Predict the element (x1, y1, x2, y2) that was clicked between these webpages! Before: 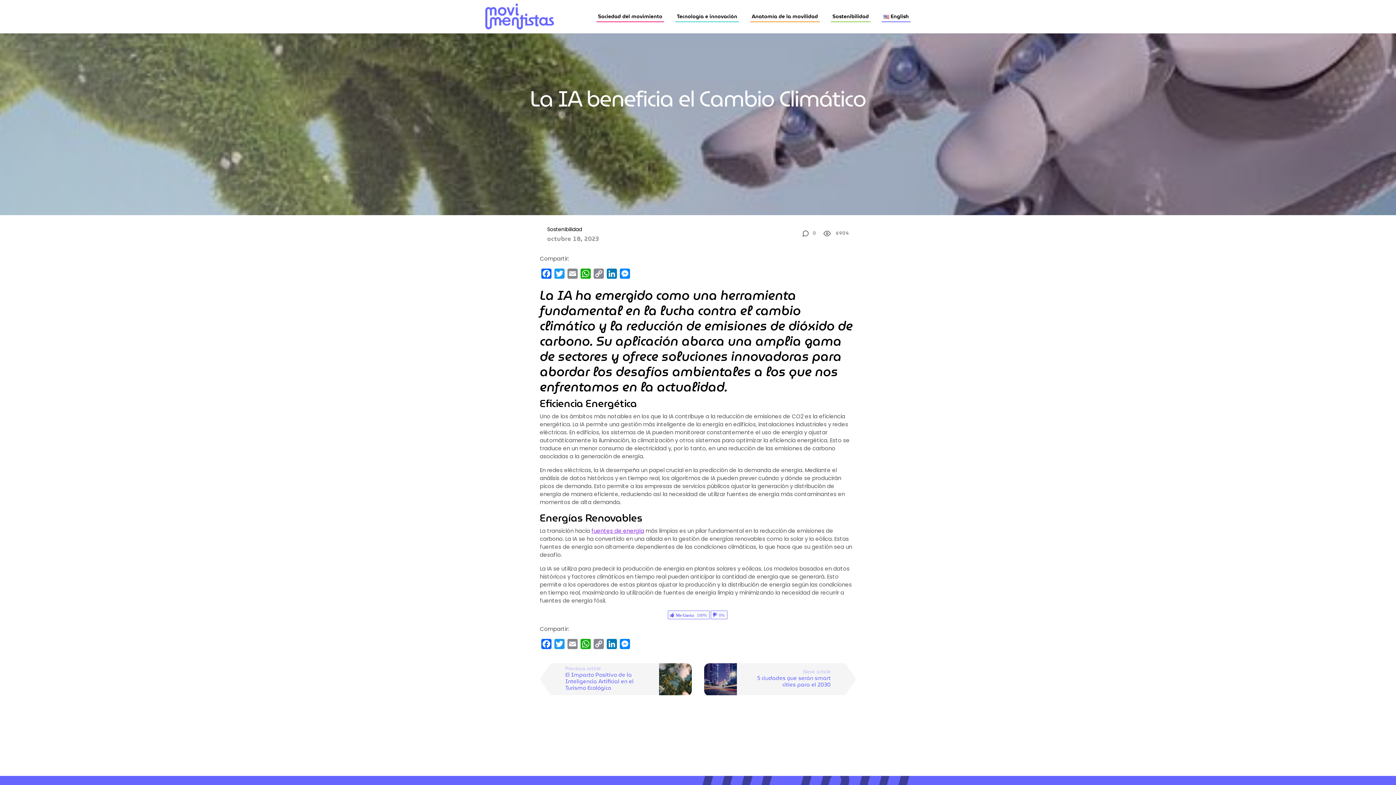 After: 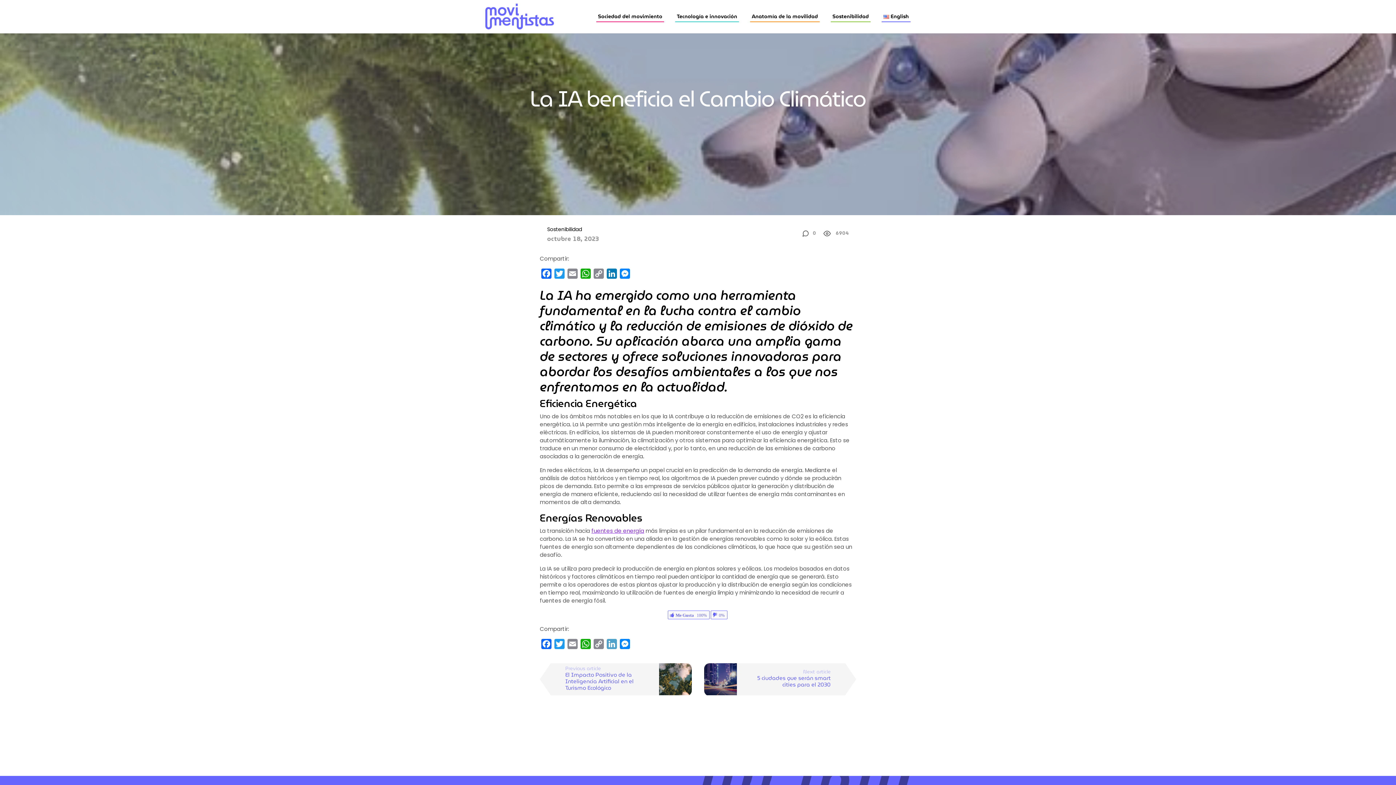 Action: bbox: (605, 639, 618, 652) label: LinkedIn